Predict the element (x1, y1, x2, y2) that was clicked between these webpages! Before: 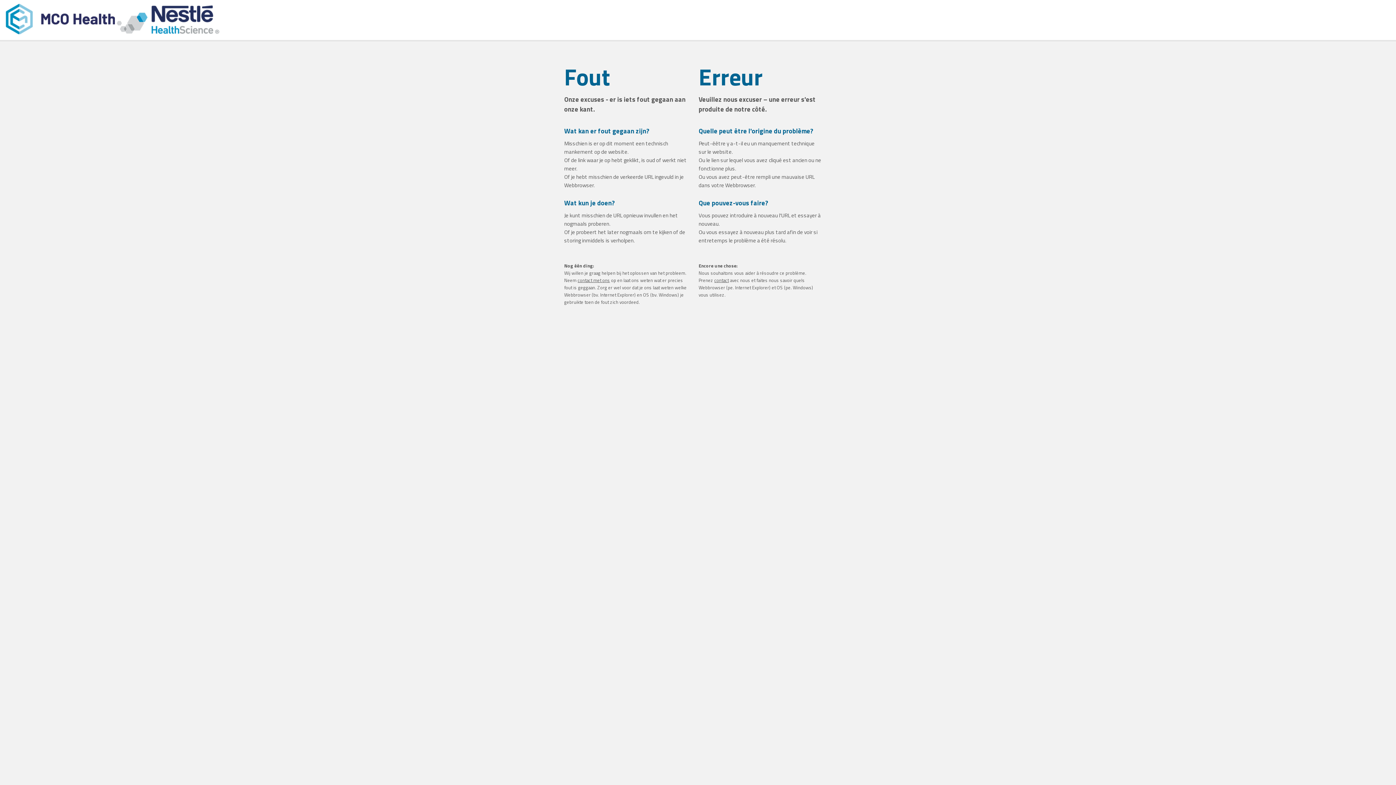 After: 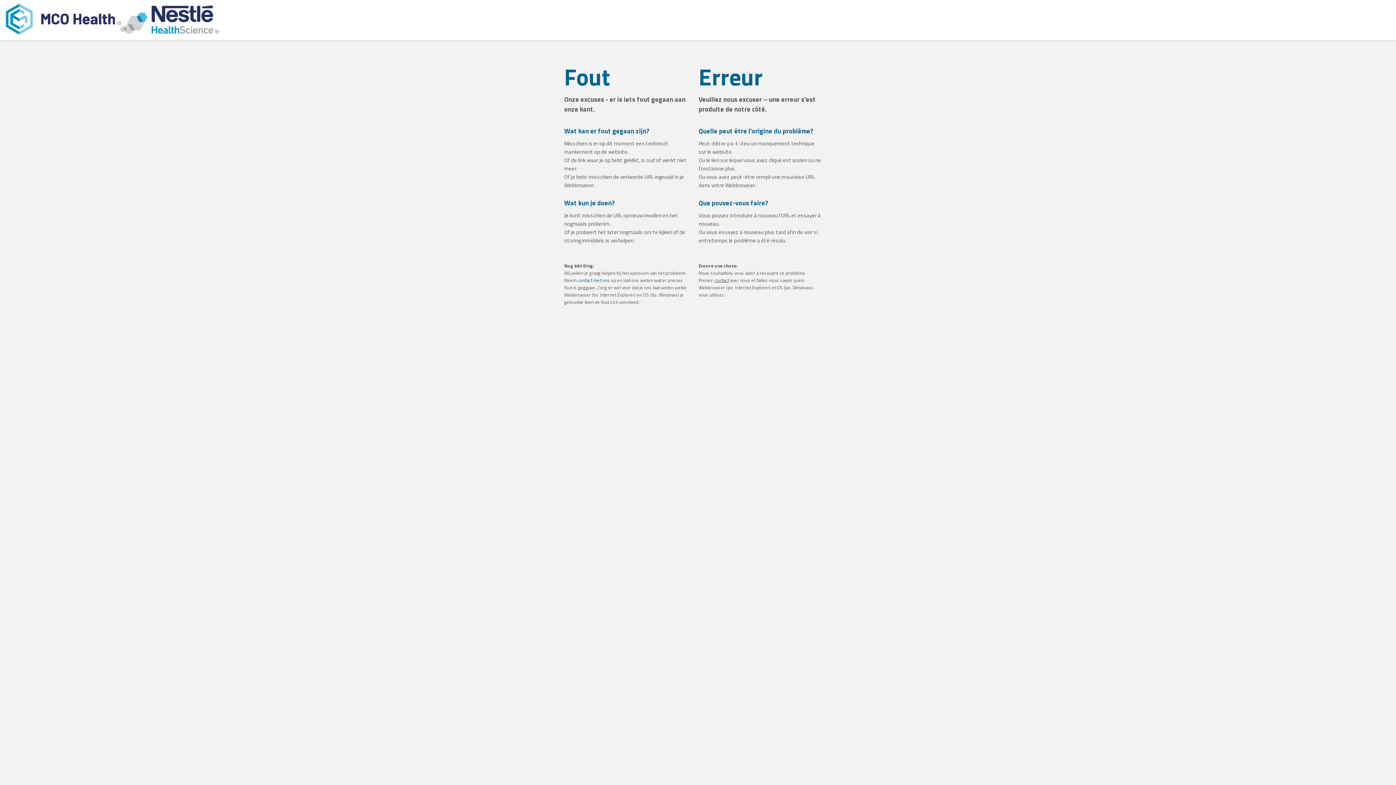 Action: bbox: (577, 276, 610, 284) label: contact met ons